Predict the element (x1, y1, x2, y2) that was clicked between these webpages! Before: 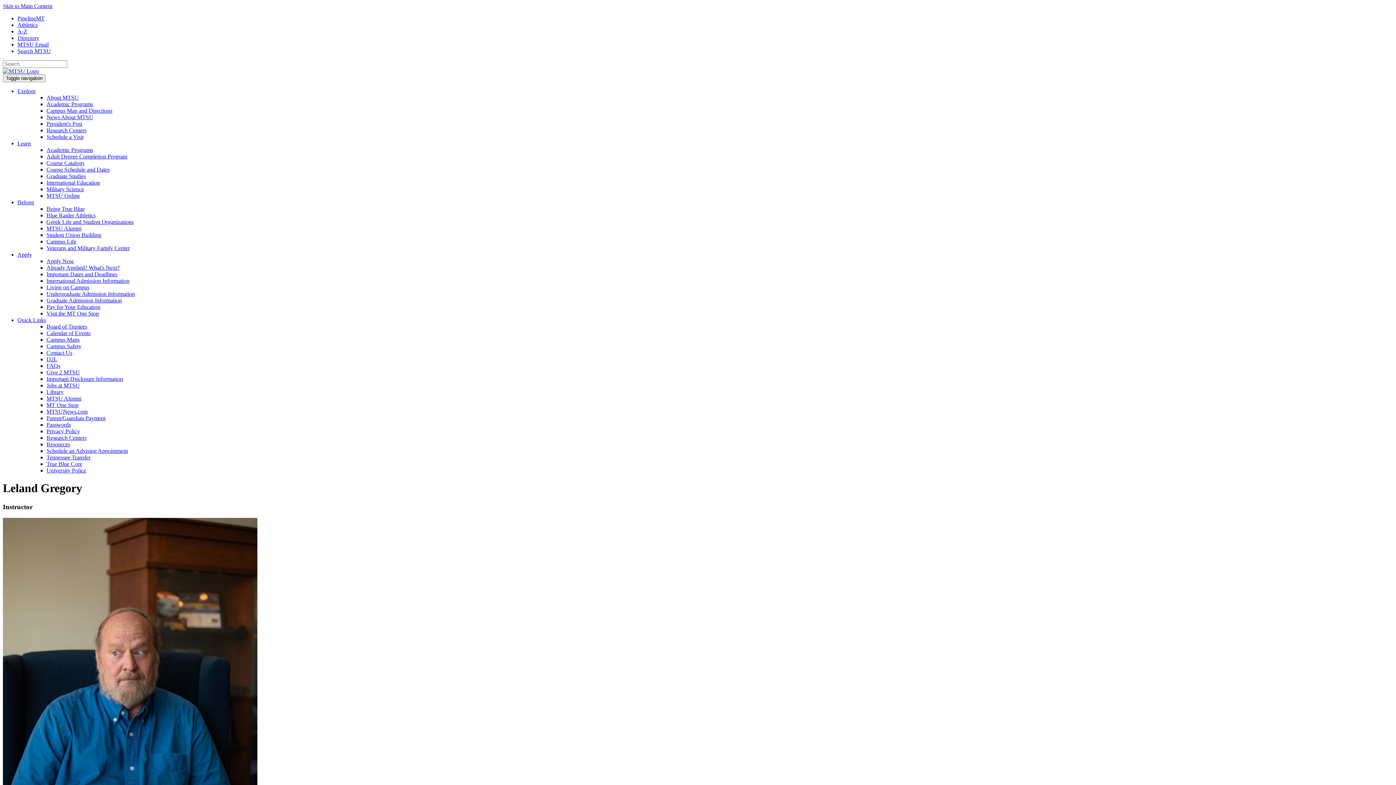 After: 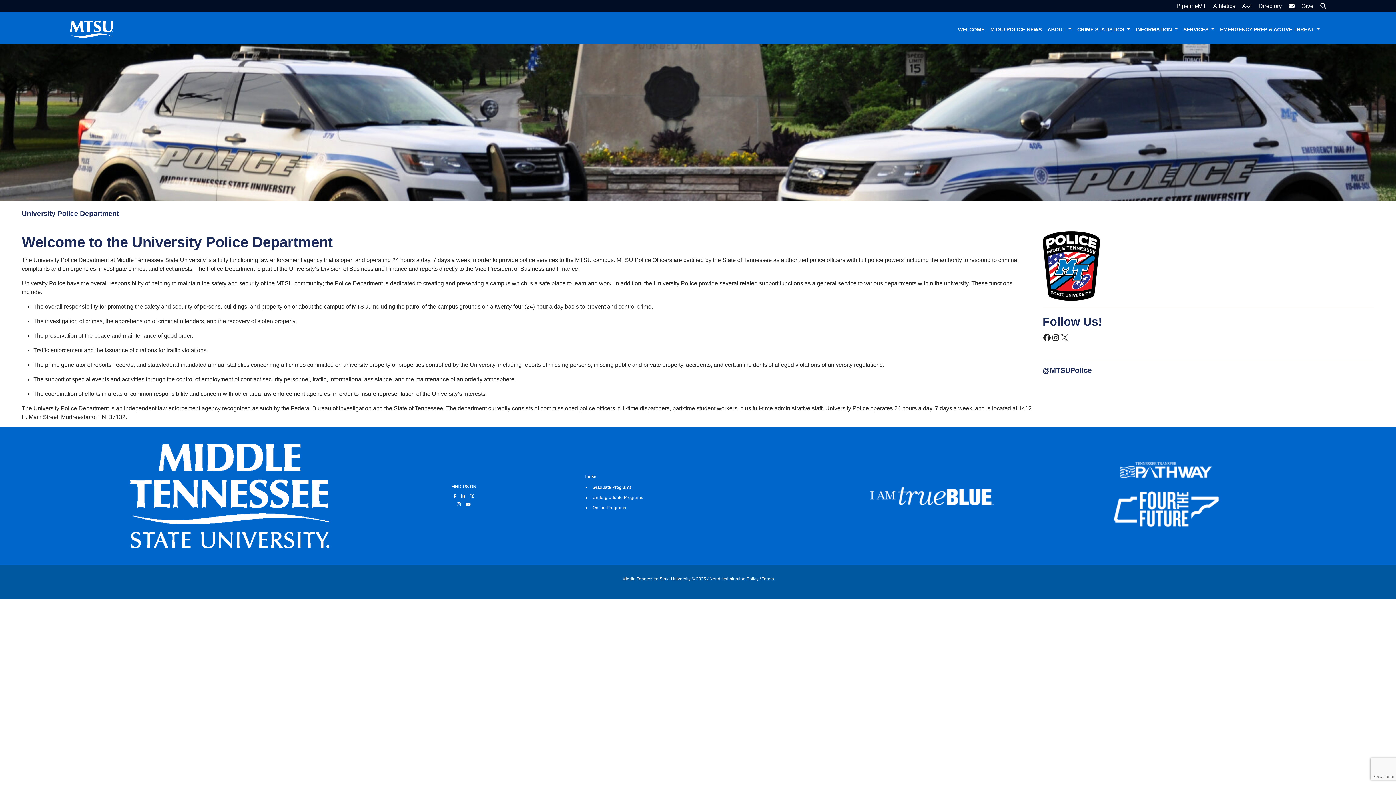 Action: bbox: (46, 467, 86, 473) label: University Police